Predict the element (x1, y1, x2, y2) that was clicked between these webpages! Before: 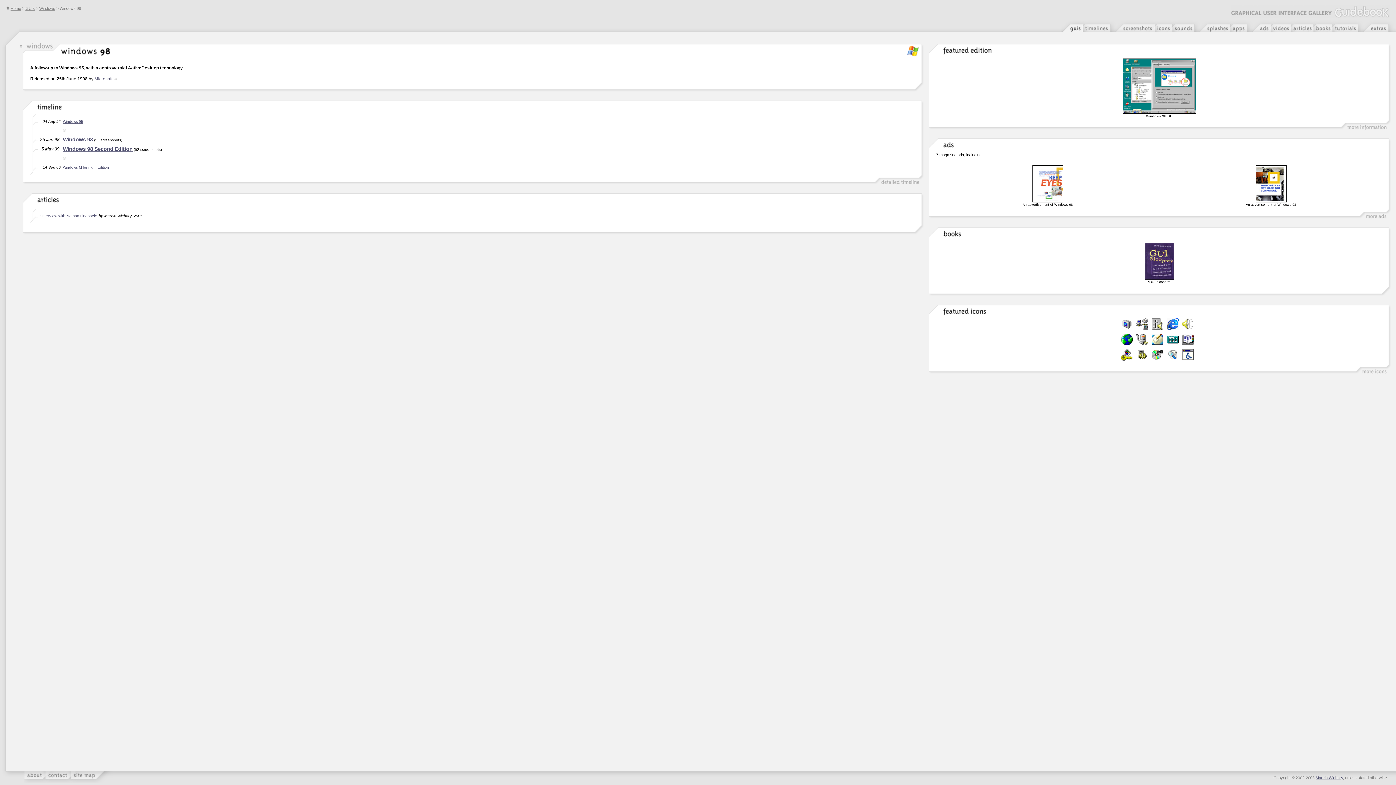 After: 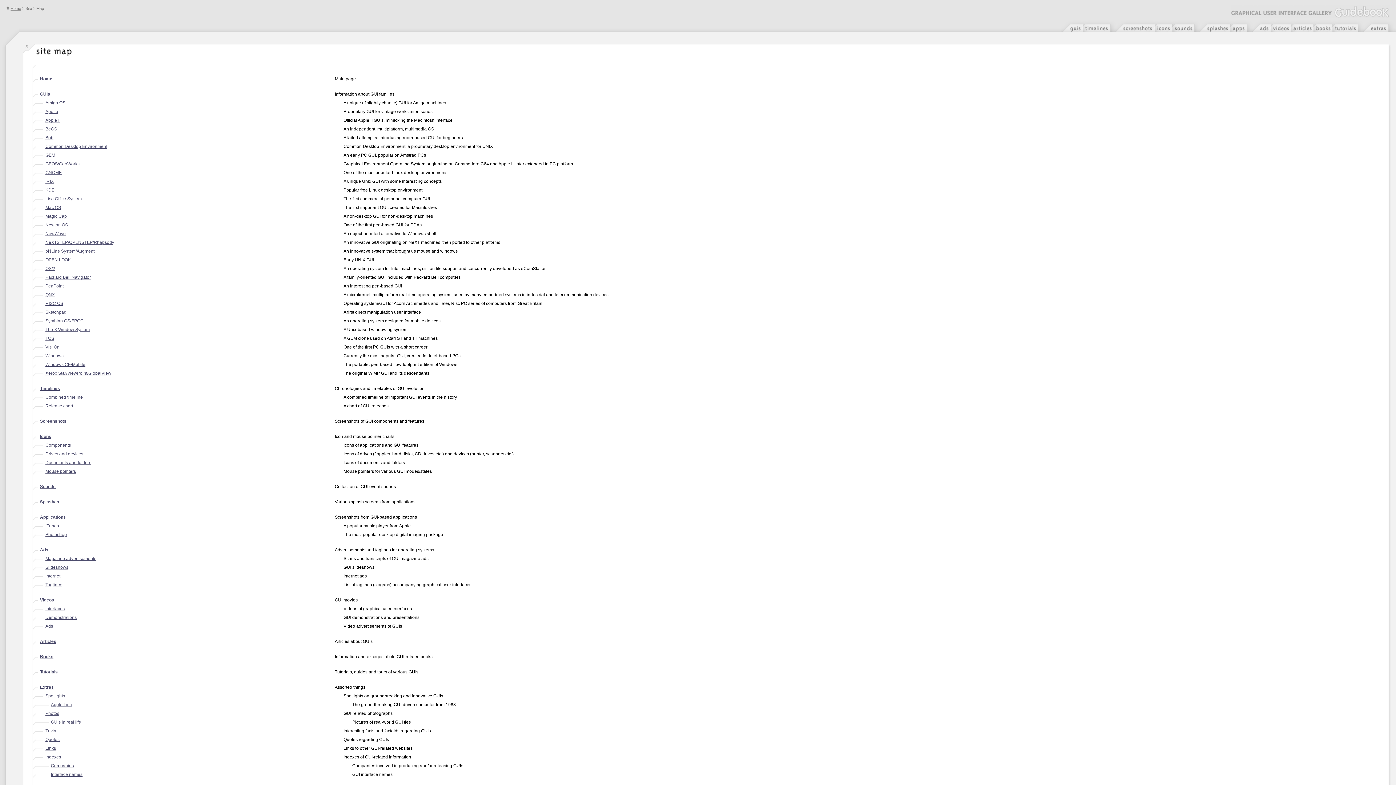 Action: bbox: (70, 778, 113, 784)